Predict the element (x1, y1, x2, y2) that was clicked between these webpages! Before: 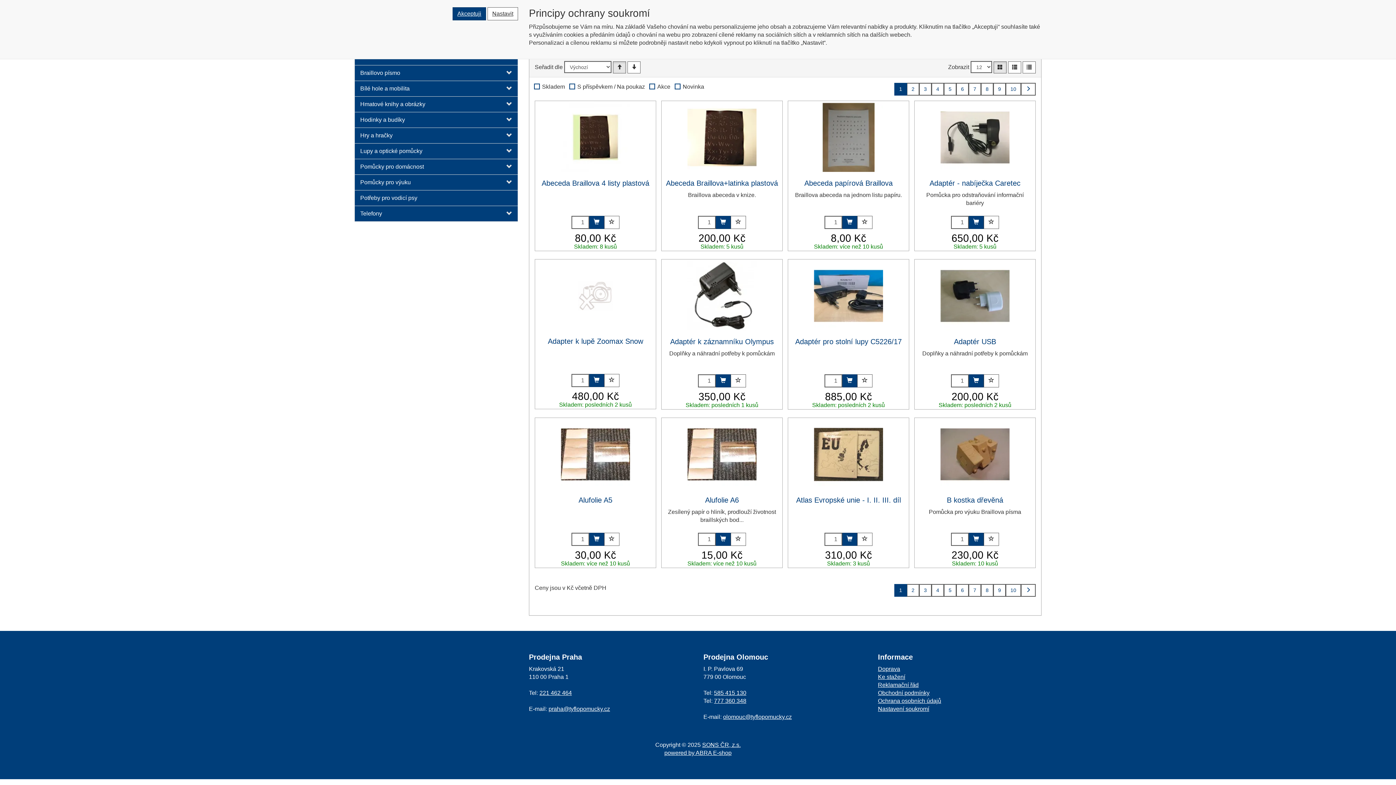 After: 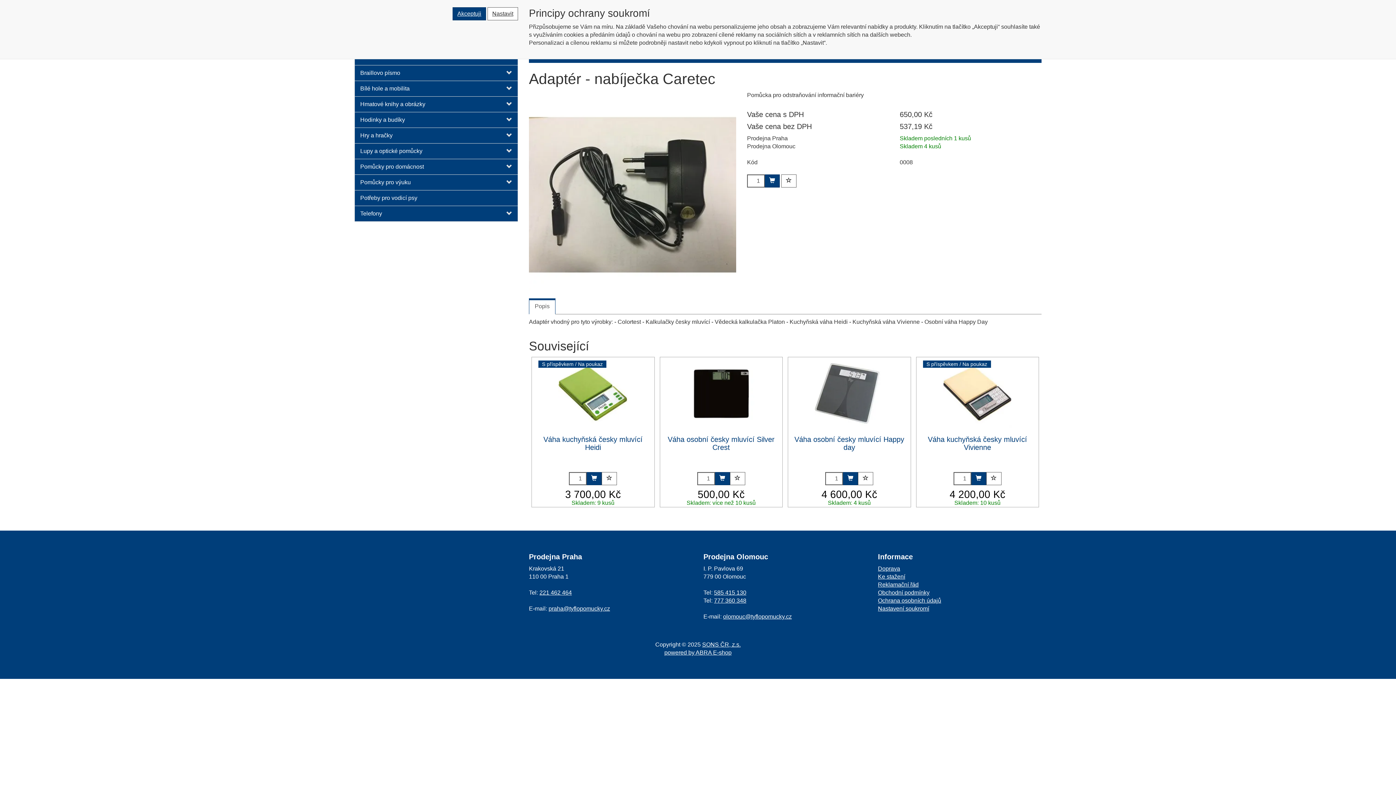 Action: label: Adaptér - nabíječka Caretec bbox: (918, 179, 1032, 187)